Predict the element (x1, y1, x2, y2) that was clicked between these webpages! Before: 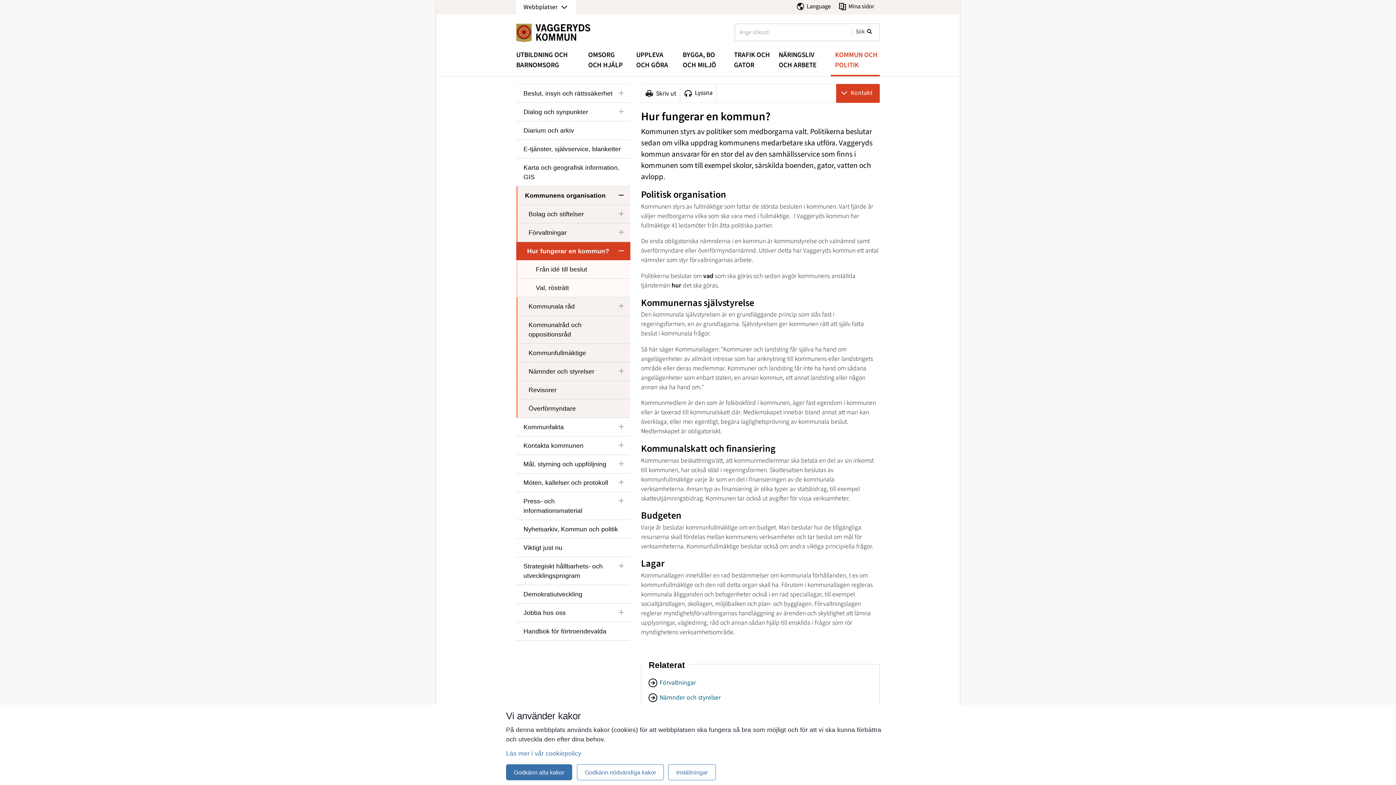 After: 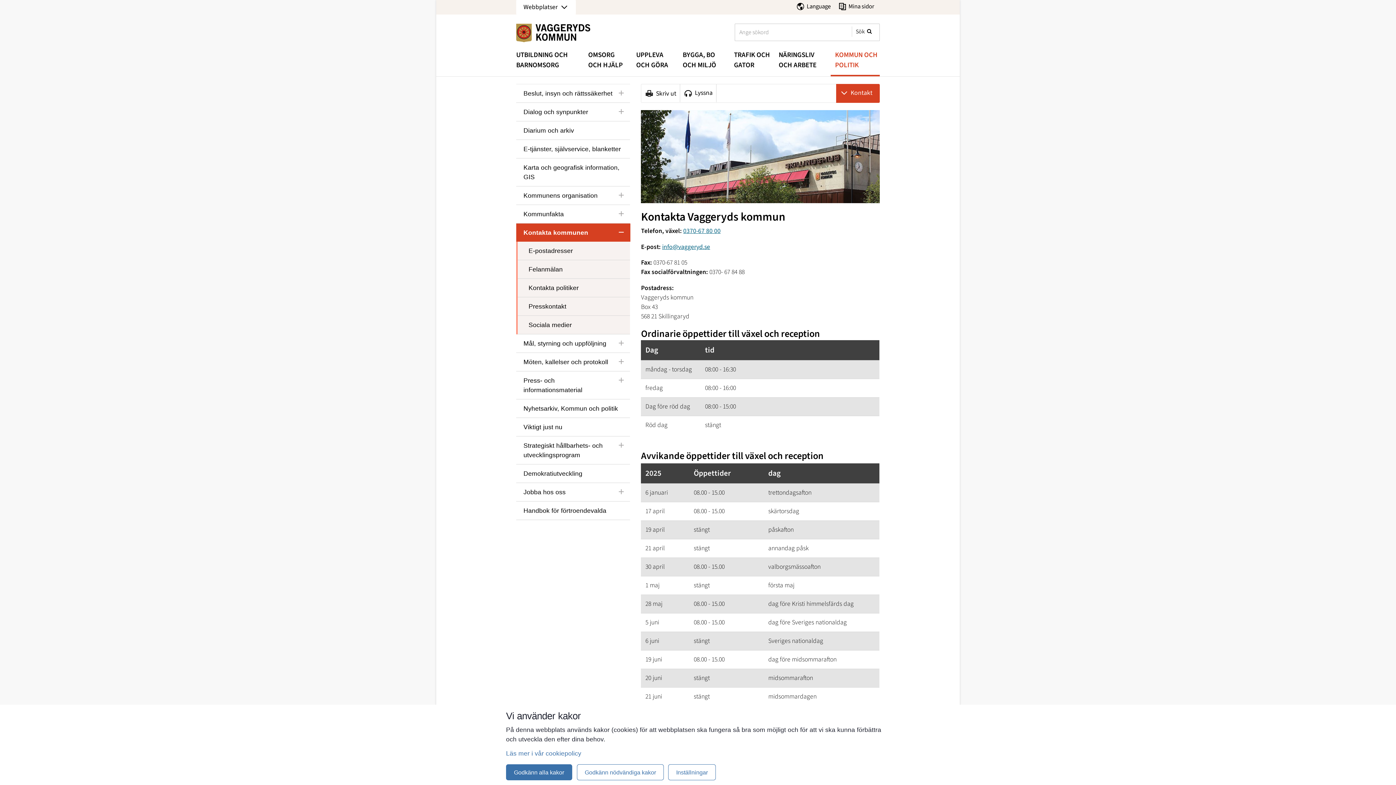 Action: label: Kontakta kommunen bbox: (516, 436, 630, 455)